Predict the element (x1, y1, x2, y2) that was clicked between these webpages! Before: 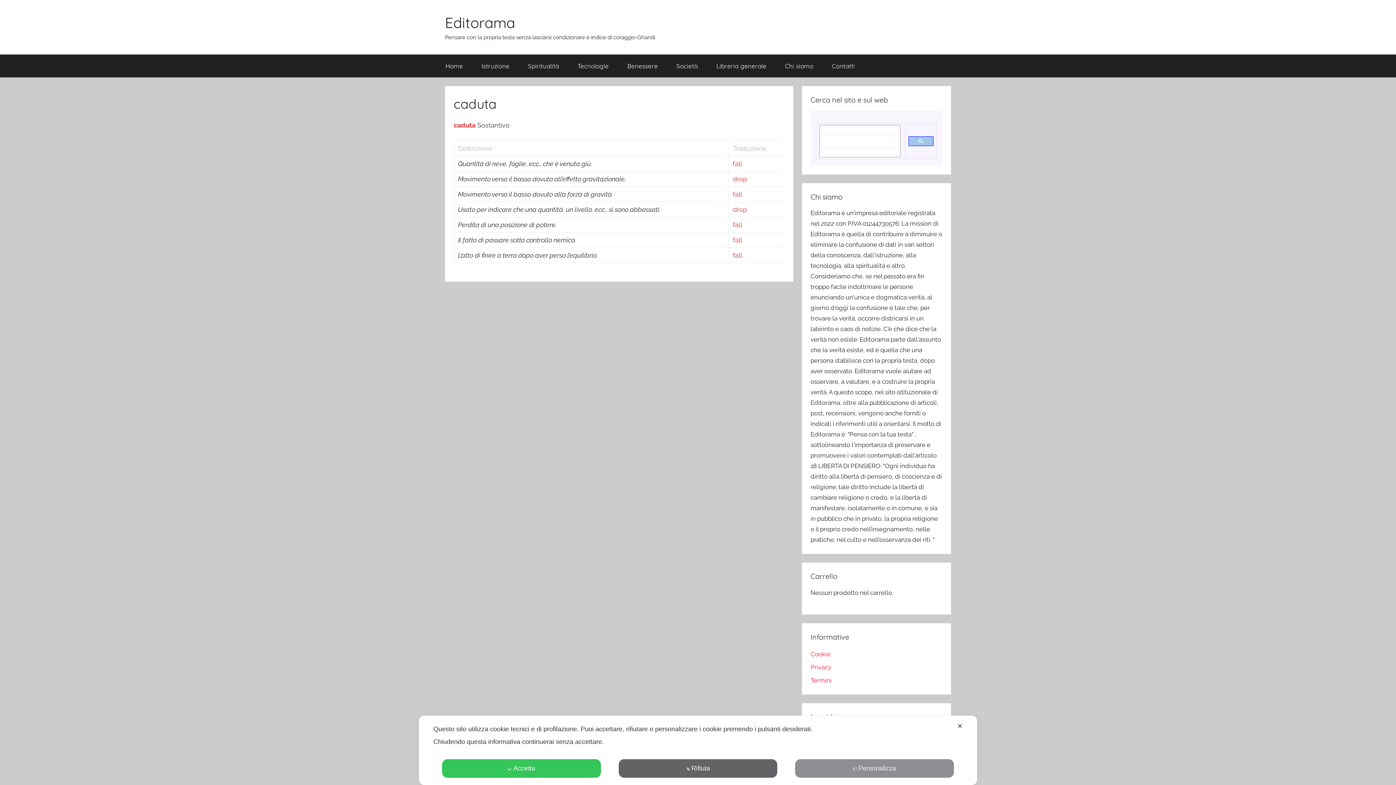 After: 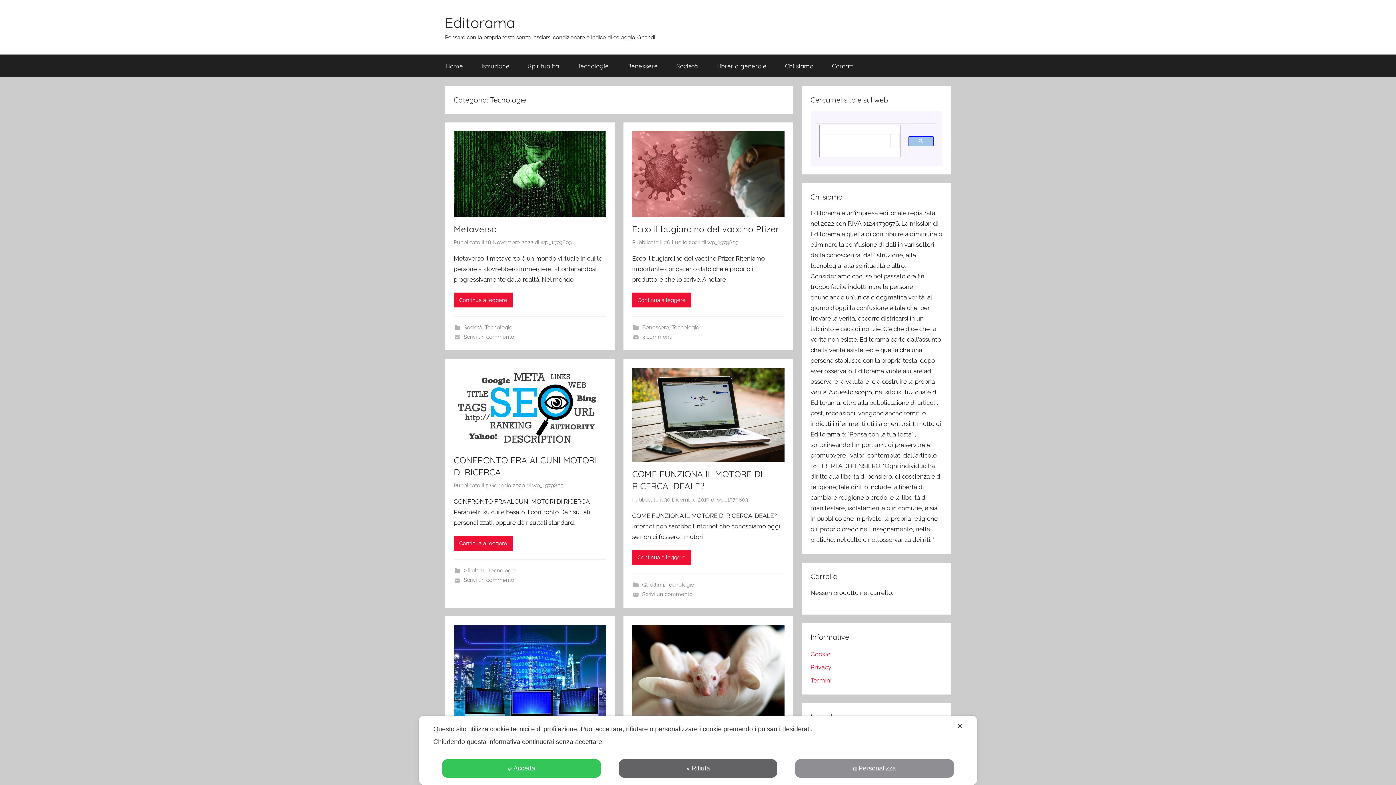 Action: bbox: (568, 54, 618, 77) label: Tecnologie